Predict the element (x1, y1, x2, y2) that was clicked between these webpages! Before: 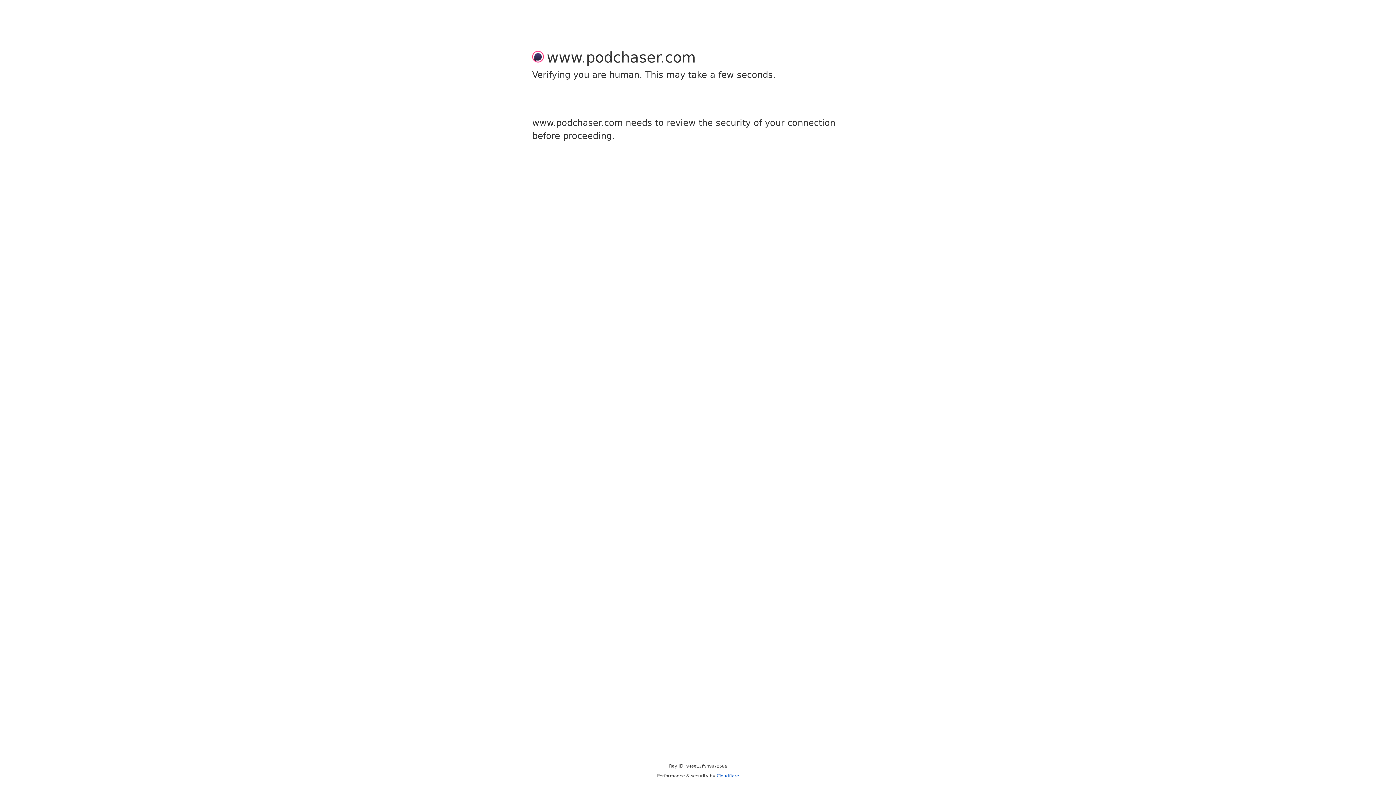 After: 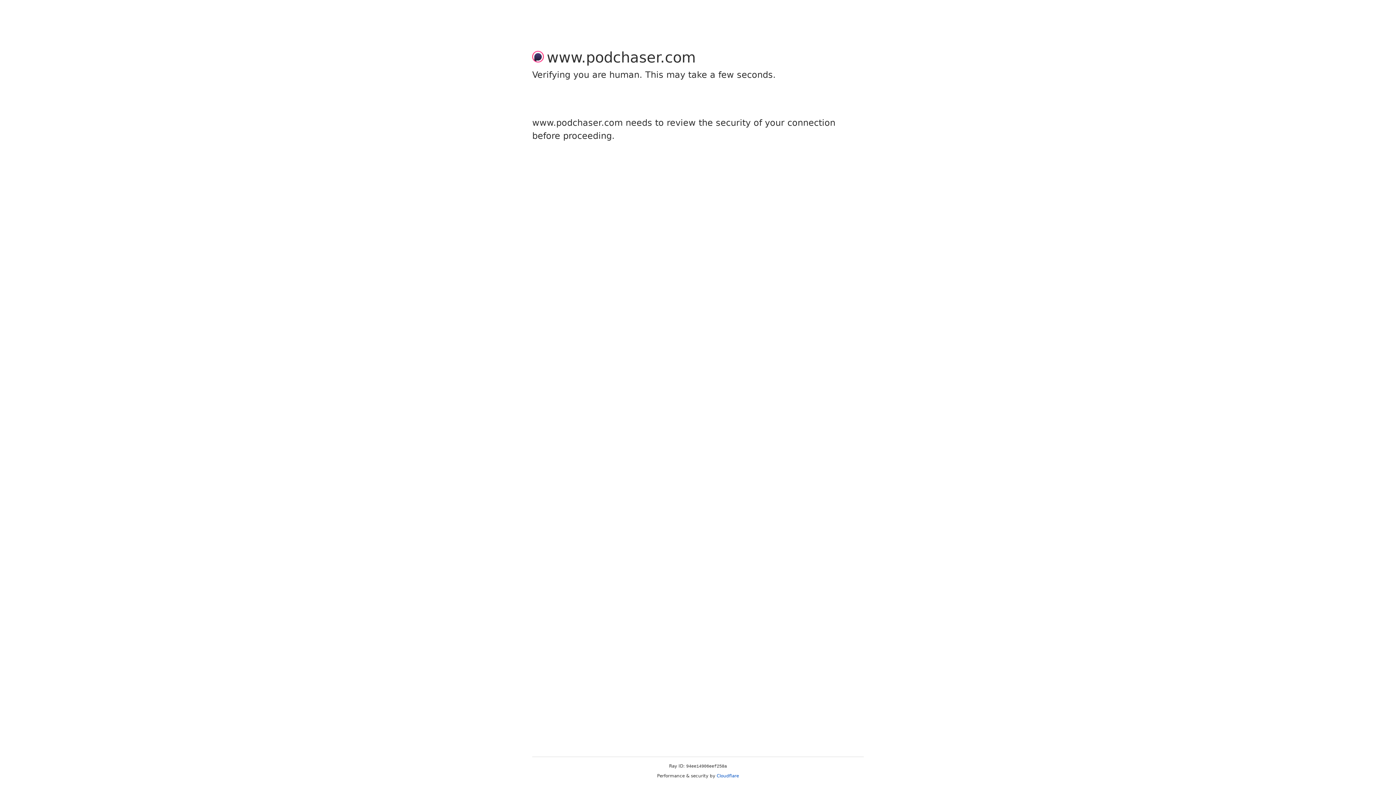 Action: bbox: (716, 773, 739, 778) label: Cloudflare